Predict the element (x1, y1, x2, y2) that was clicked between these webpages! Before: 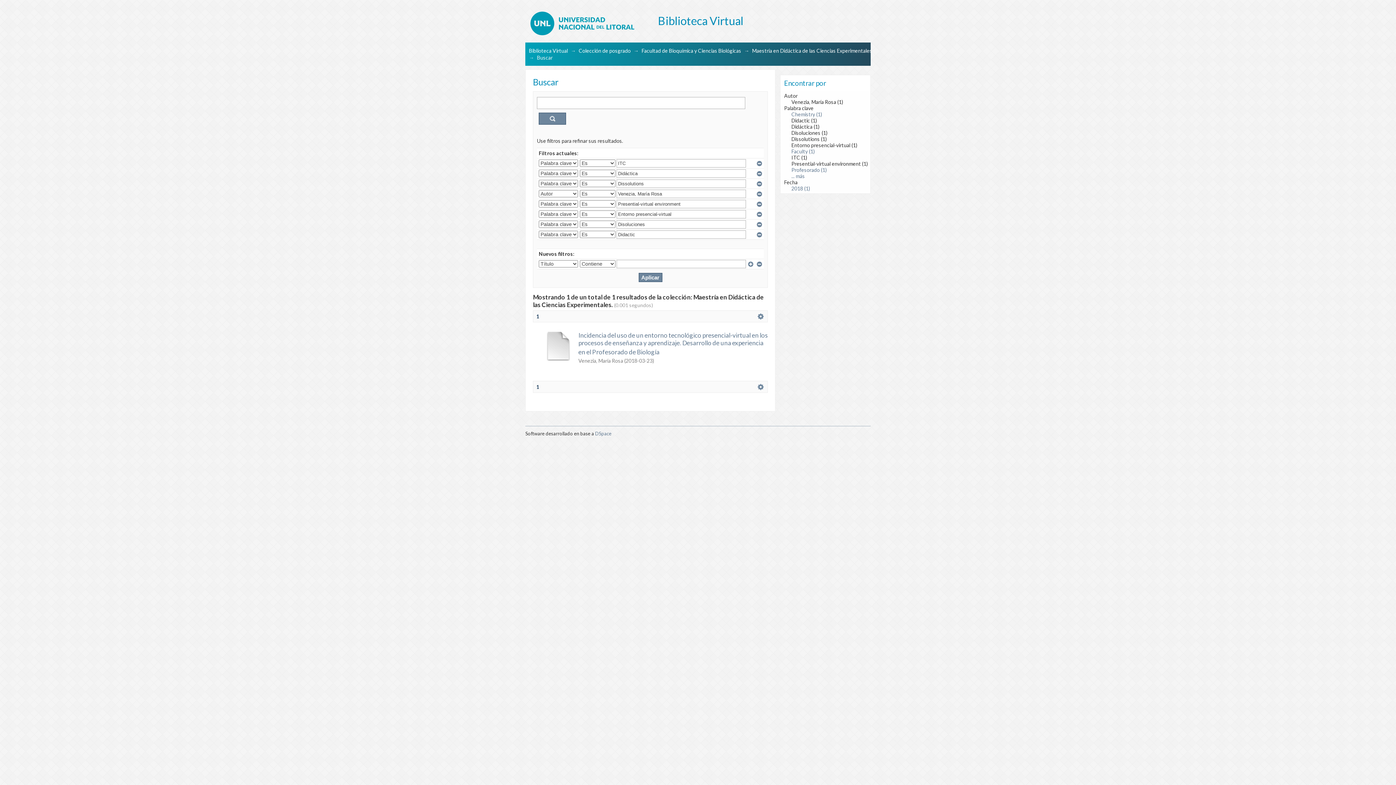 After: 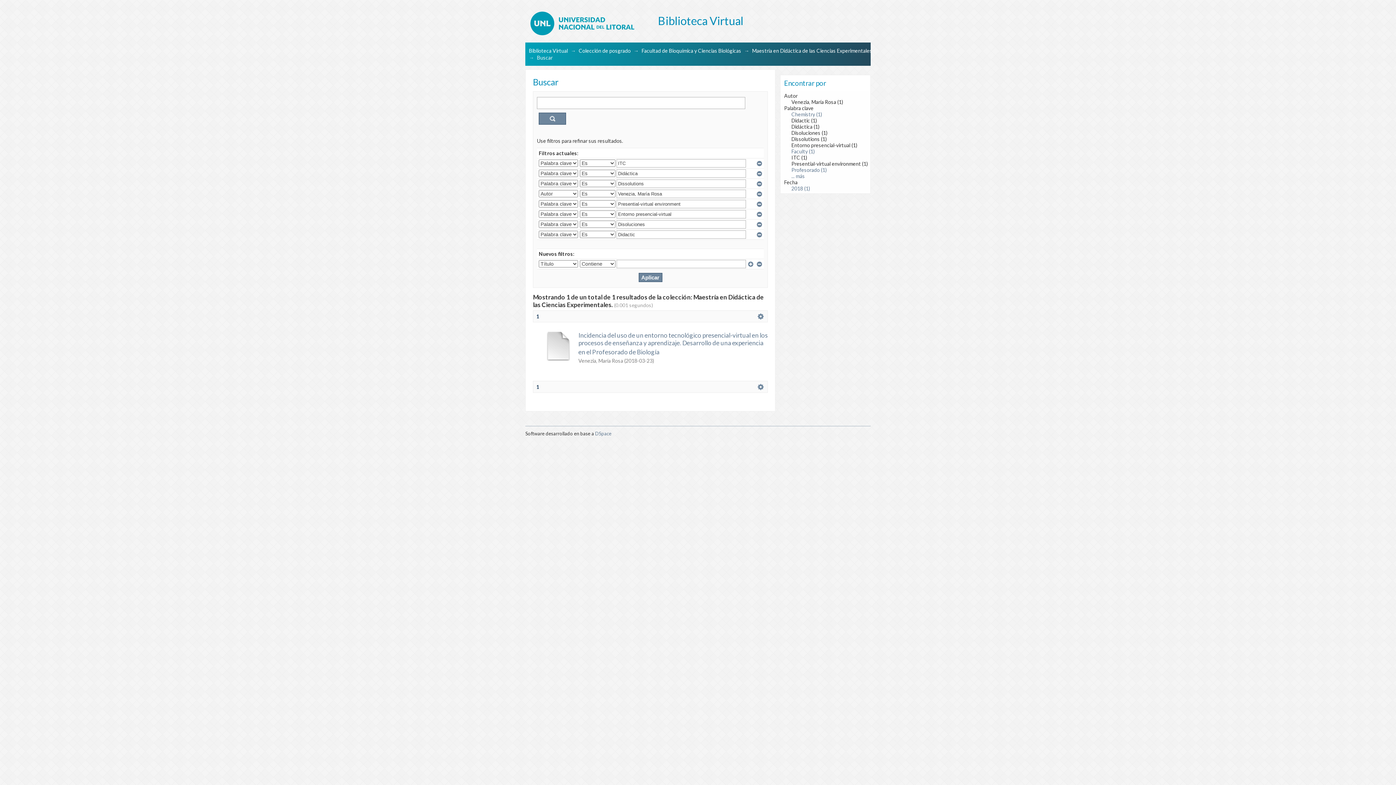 Action: bbox: (536, 384, 539, 390) label: 1